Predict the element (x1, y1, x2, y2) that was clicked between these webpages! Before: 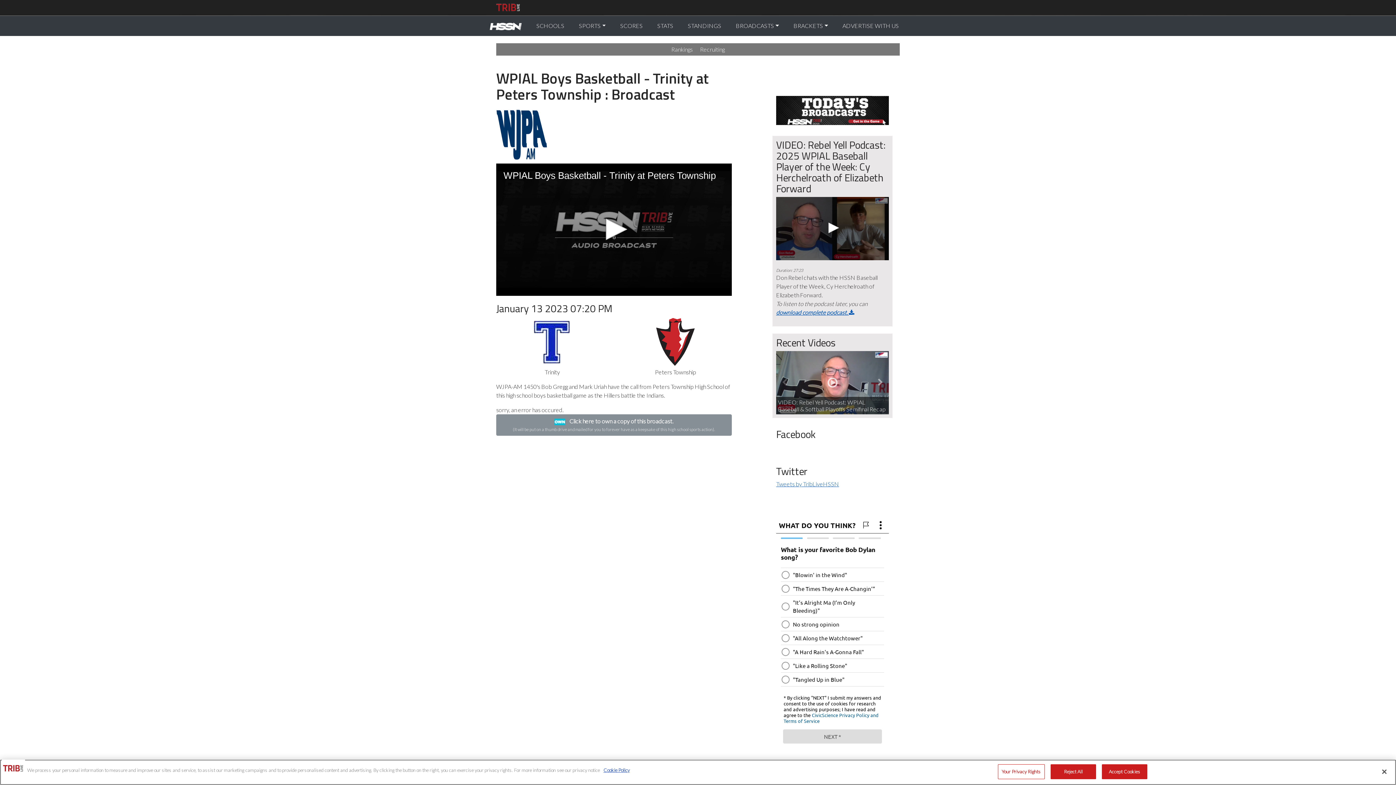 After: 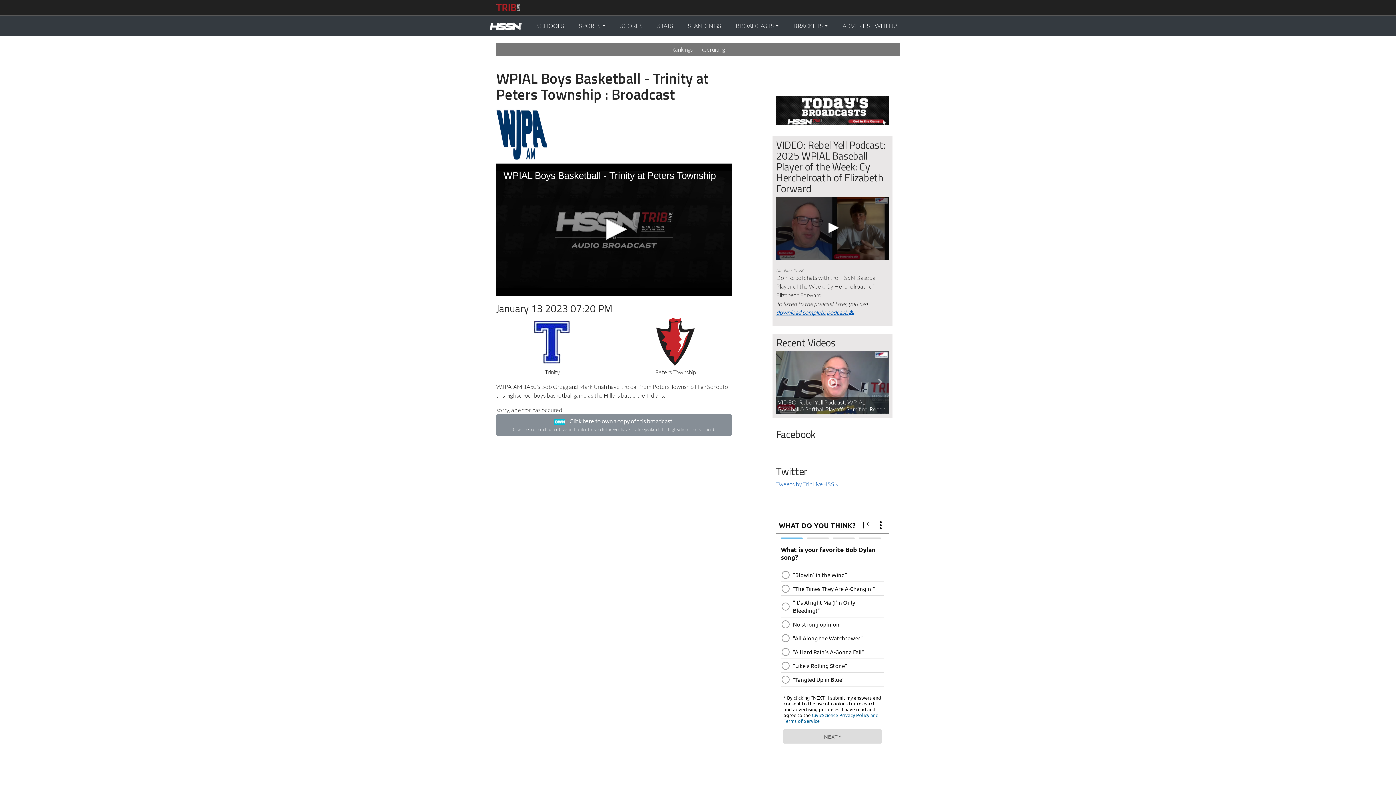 Action: label: Close bbox: (1376, 764, 1392, 780)